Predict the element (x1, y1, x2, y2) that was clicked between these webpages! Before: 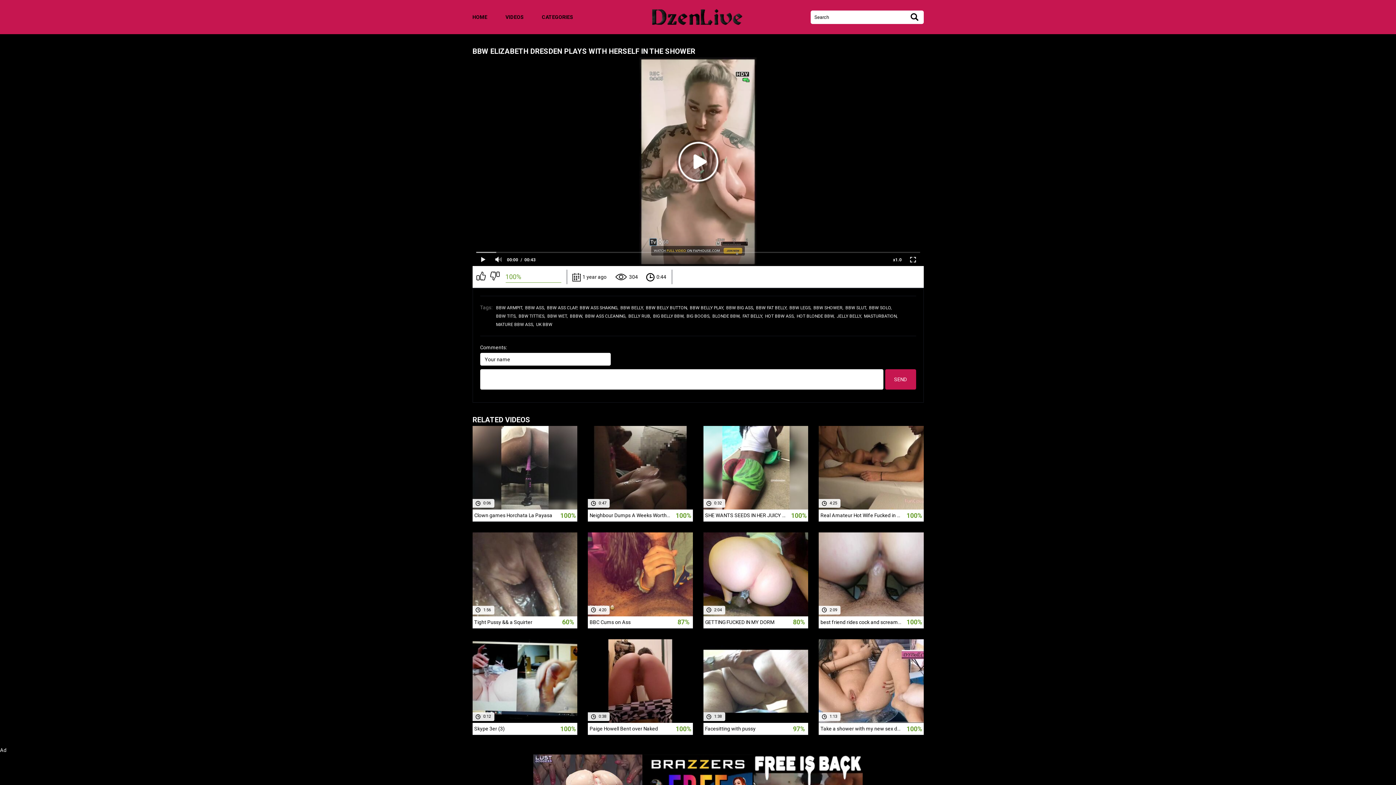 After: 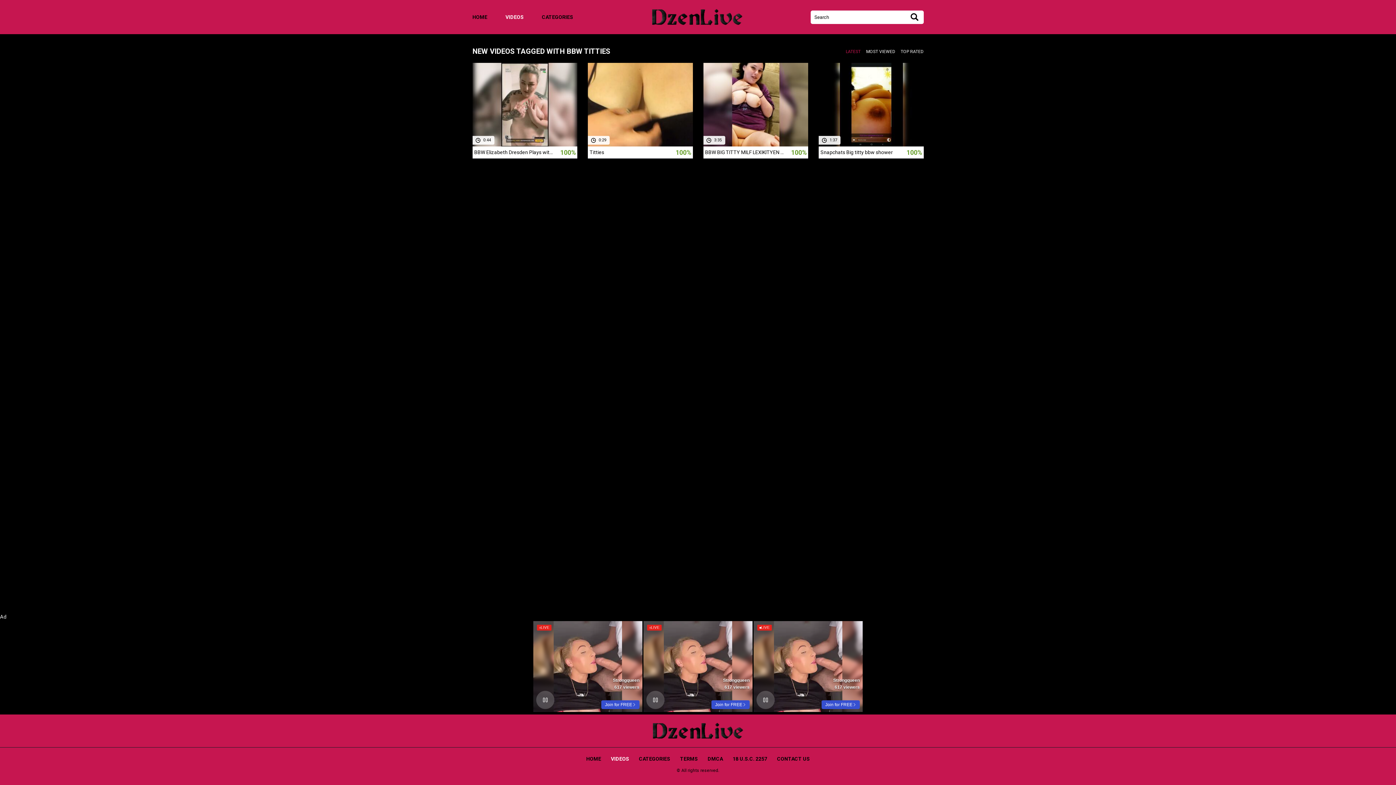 Action: bbox: (518, 313, 545, 318) label: BBW TITTIES,